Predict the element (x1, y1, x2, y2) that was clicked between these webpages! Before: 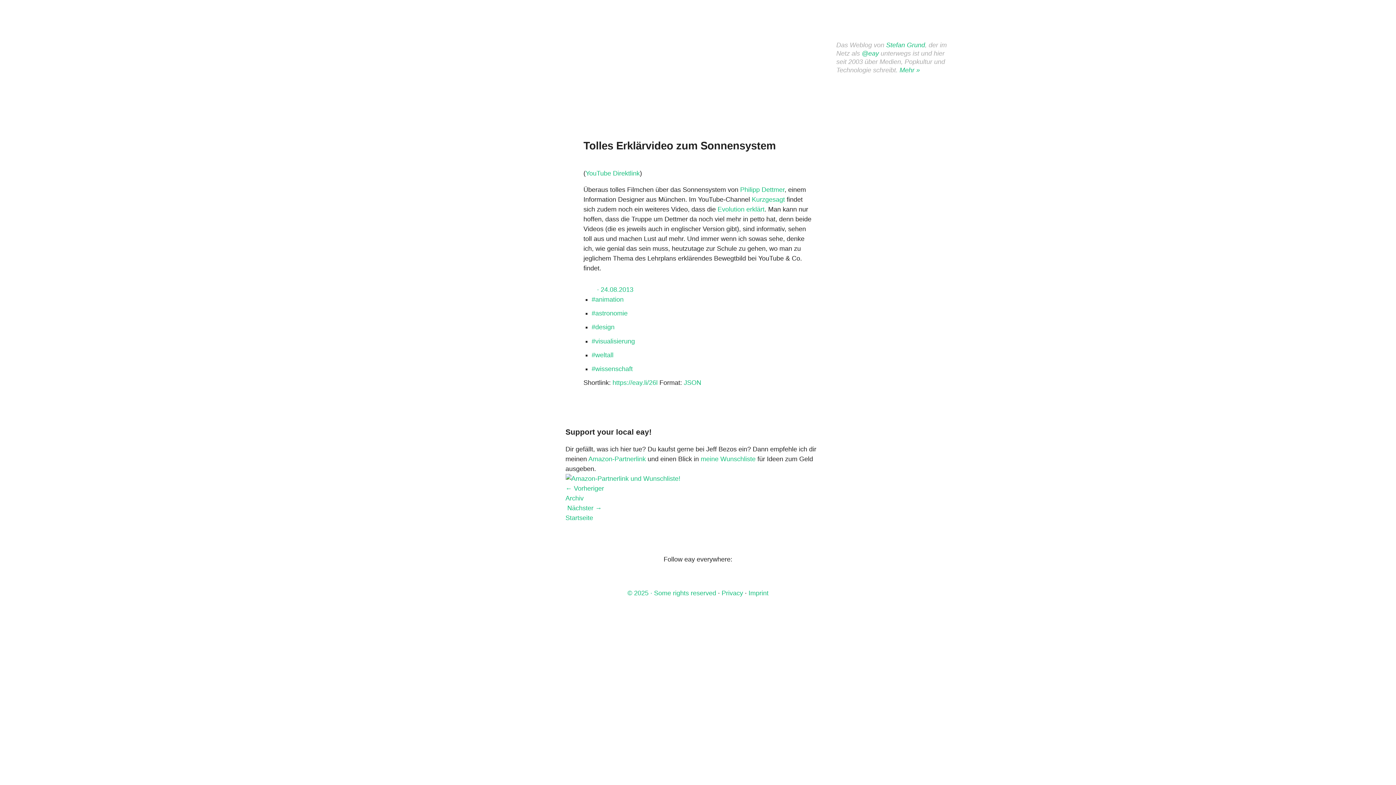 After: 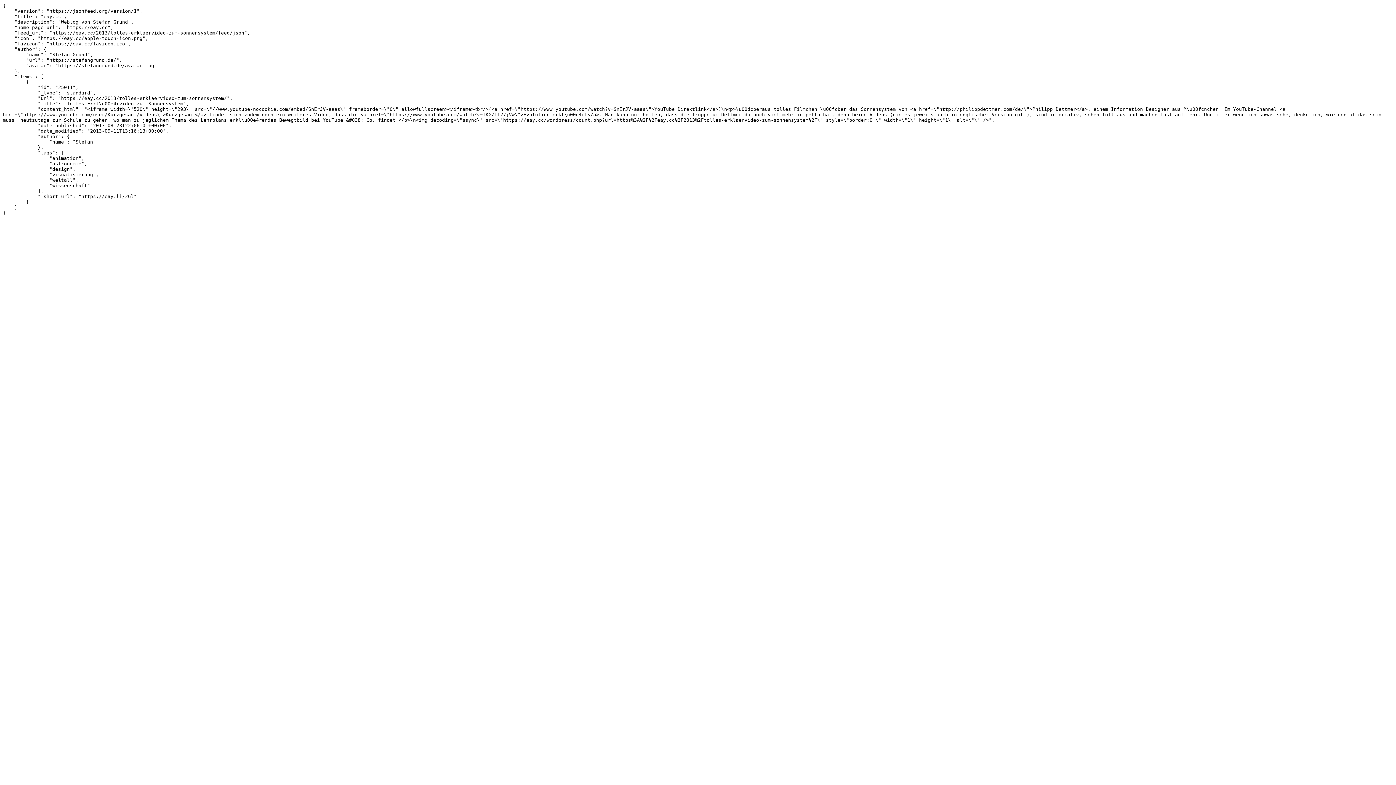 Action: bbox: (684, 379, 701, 386) label: JSON